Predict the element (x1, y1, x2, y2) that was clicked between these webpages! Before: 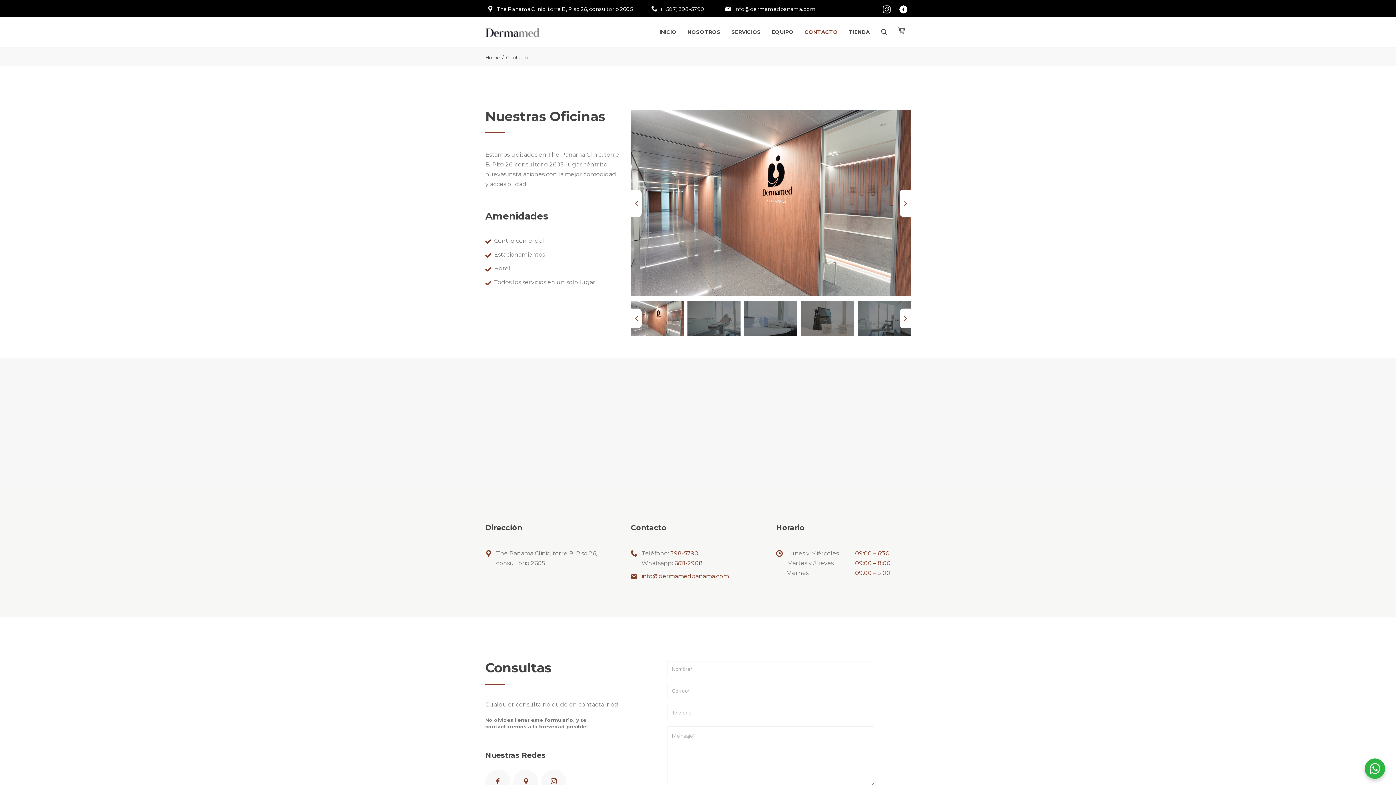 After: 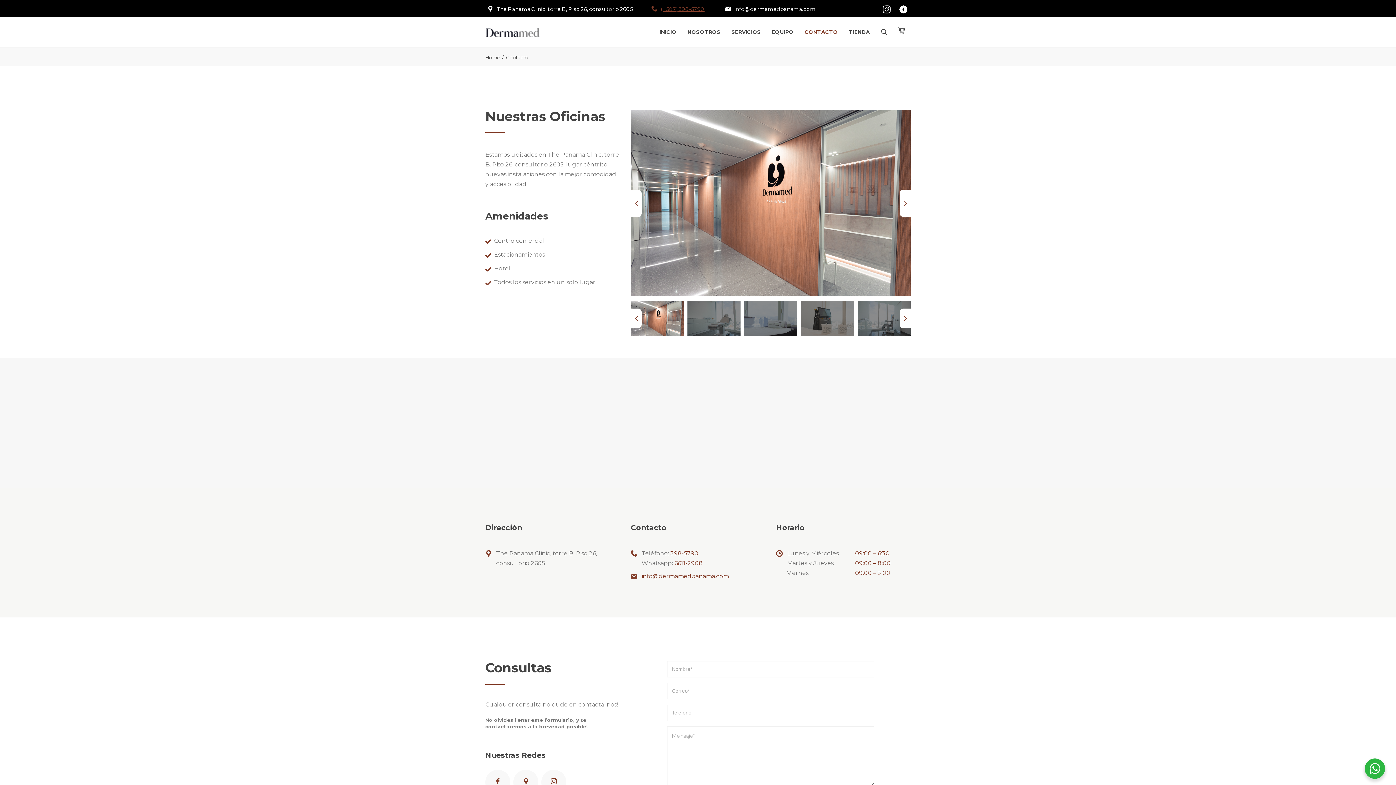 Action: label: (+507) 398-5790 bbox: (660, 5, 704, 12)